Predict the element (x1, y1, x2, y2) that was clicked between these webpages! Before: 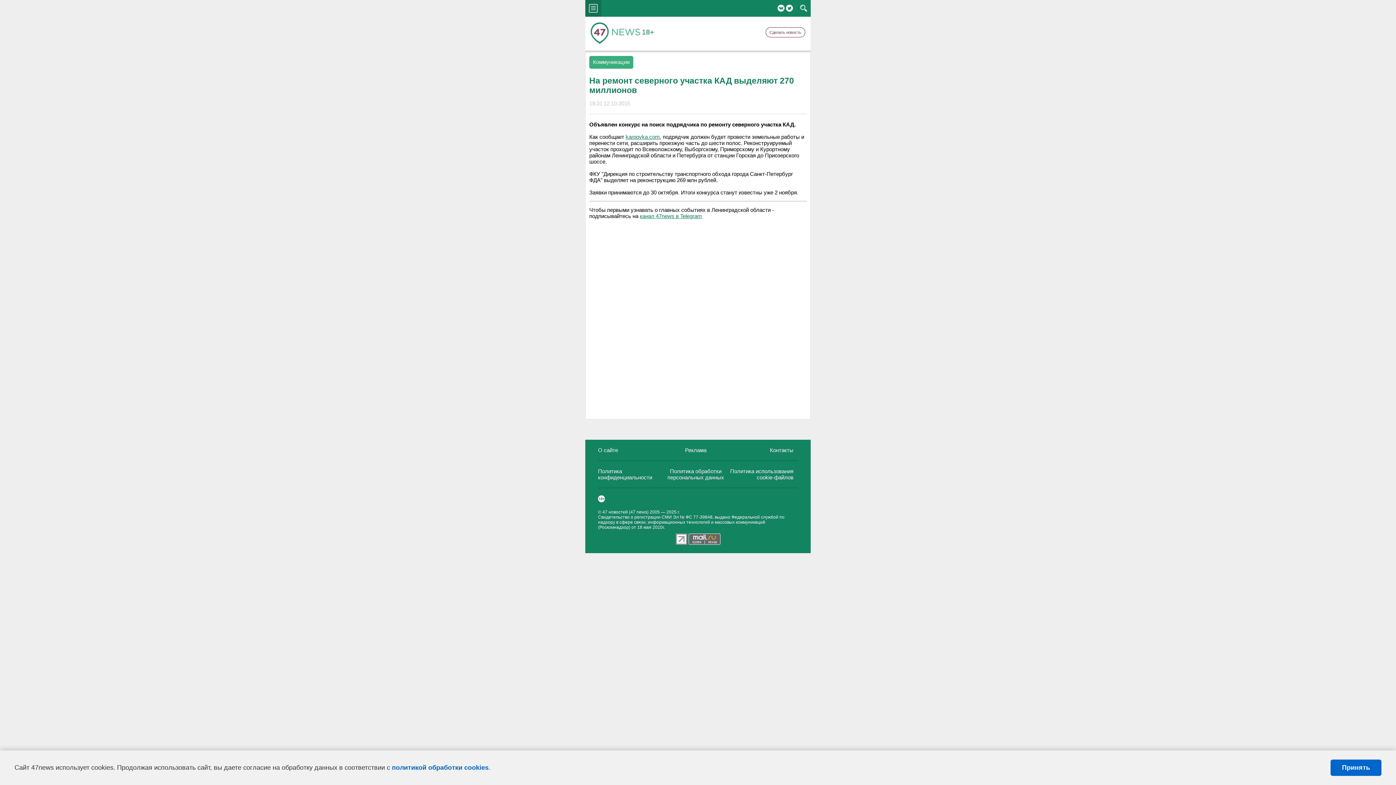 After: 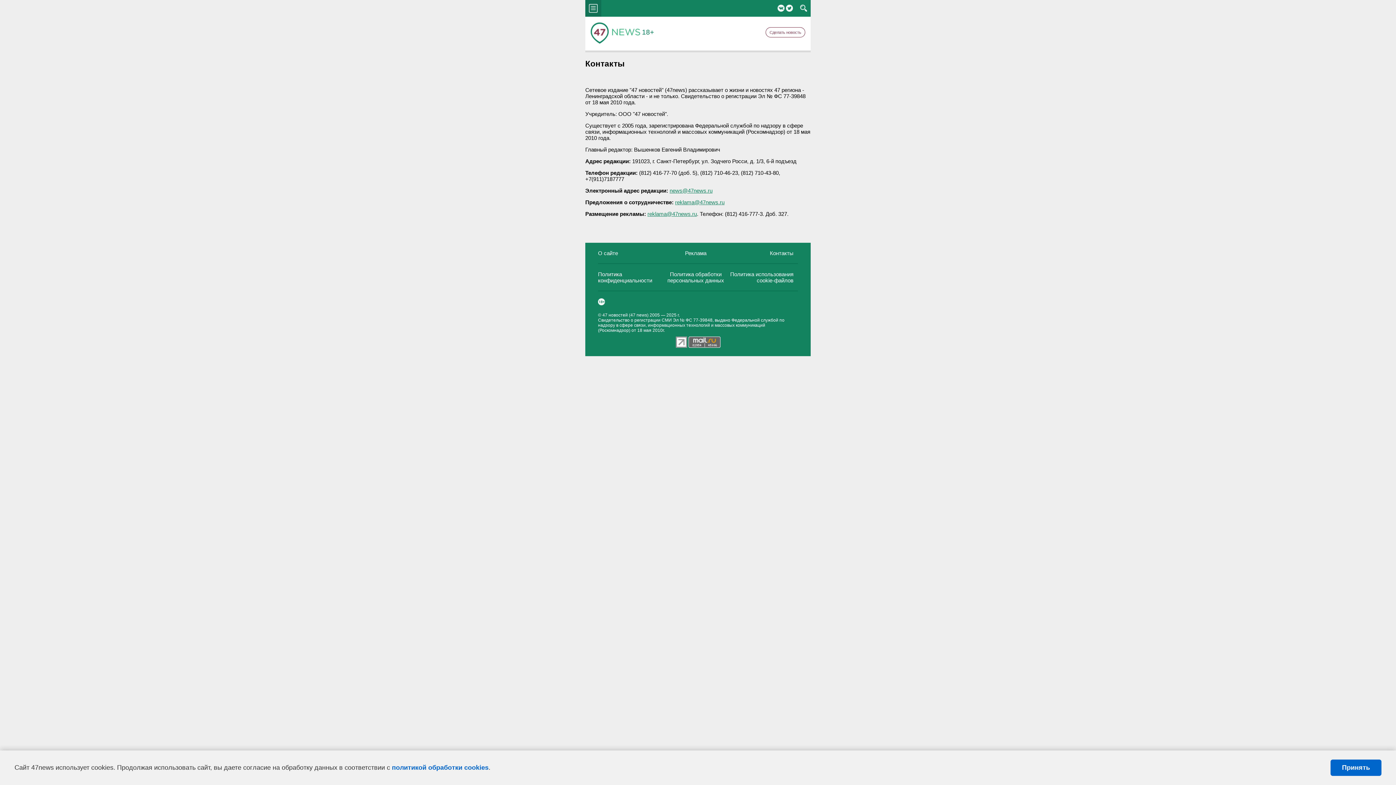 Action: bbox: (770, 447, 793, 453) label: Контакты